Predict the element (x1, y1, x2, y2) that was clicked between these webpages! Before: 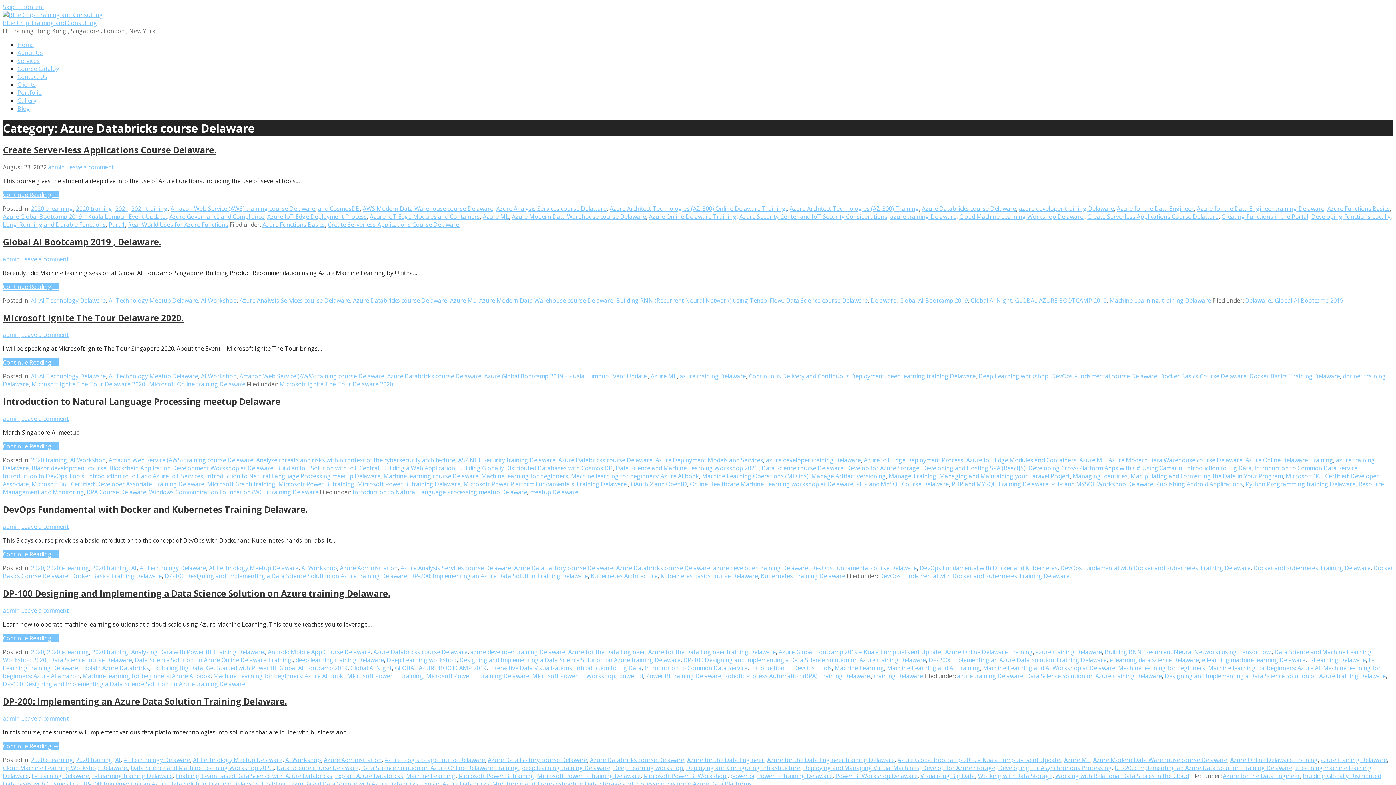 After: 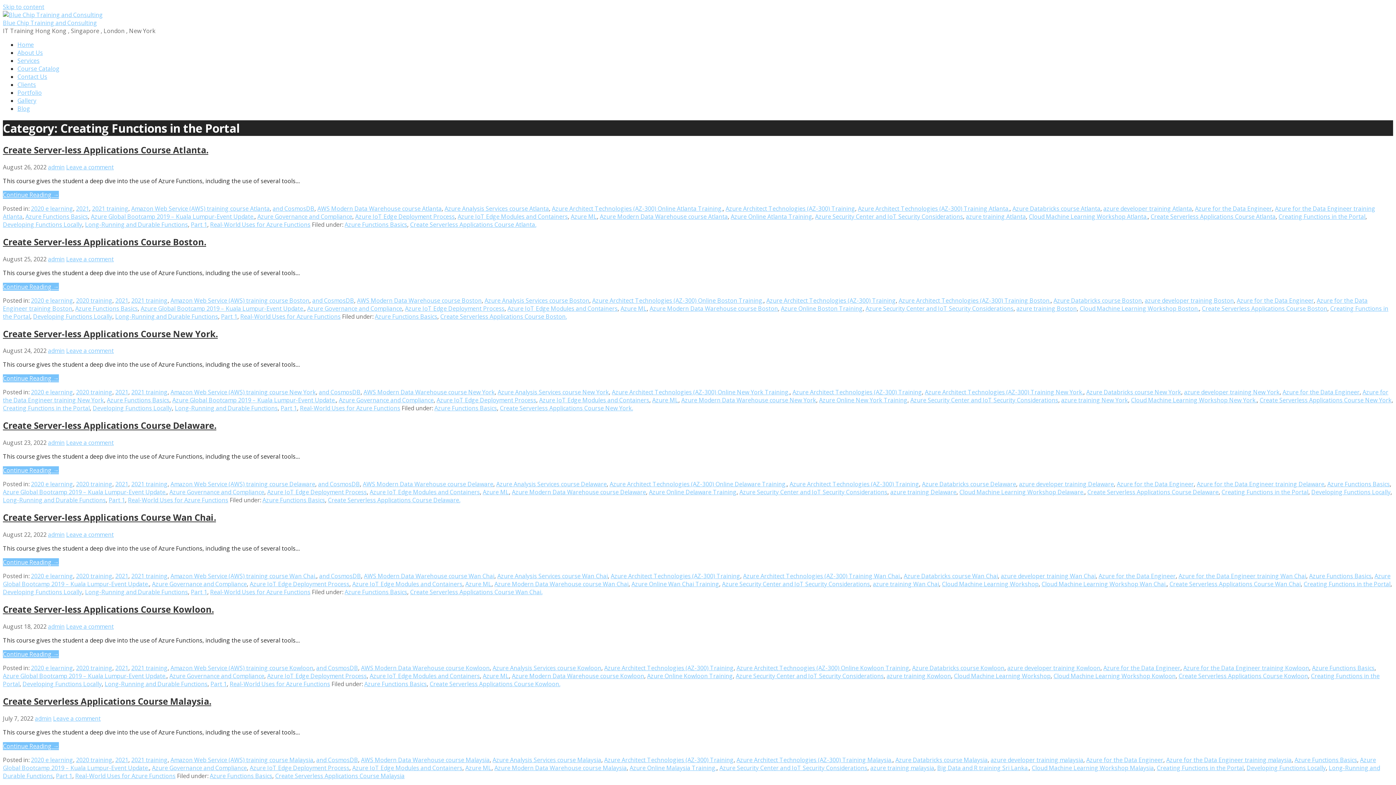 Action: bbox: (1221, 212, 1308, 220) label: Creating Functions in the Portal